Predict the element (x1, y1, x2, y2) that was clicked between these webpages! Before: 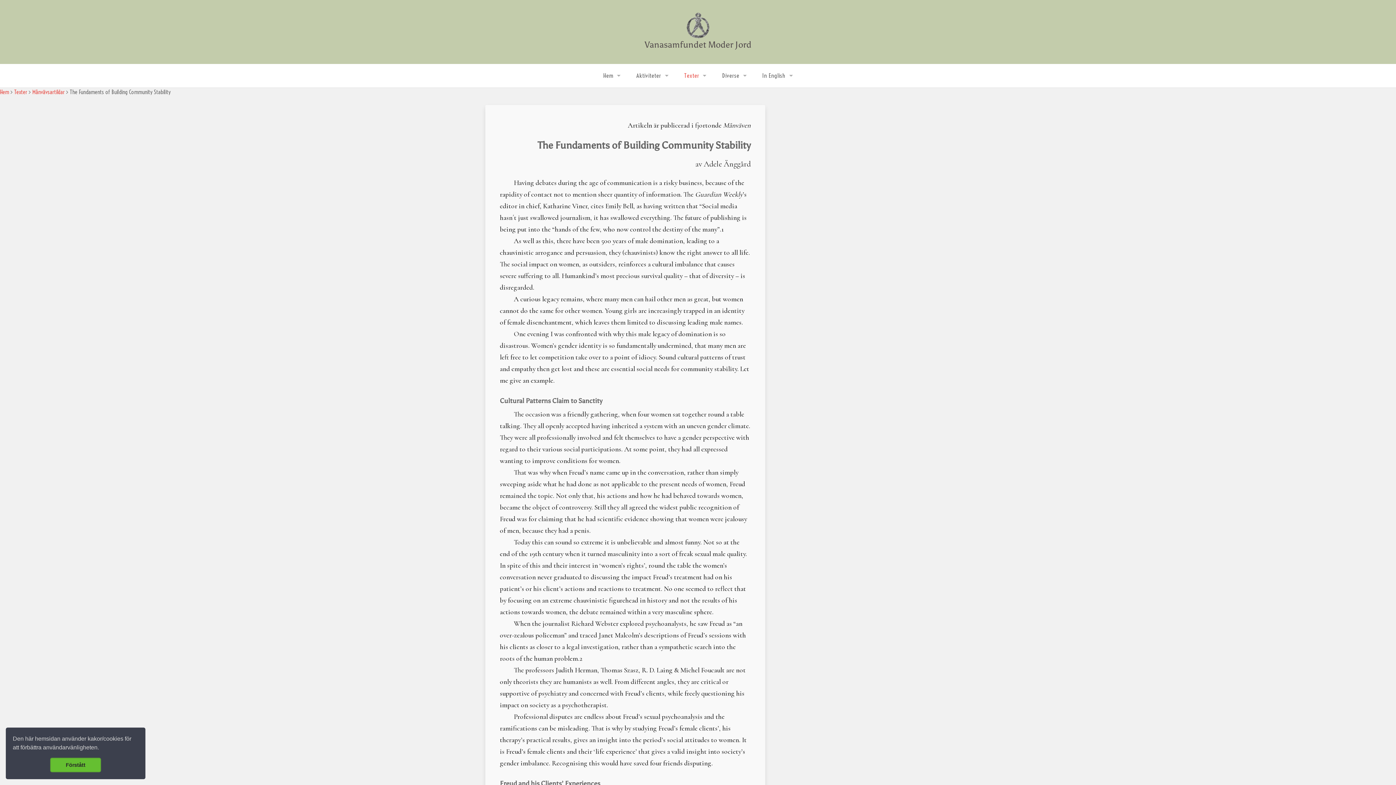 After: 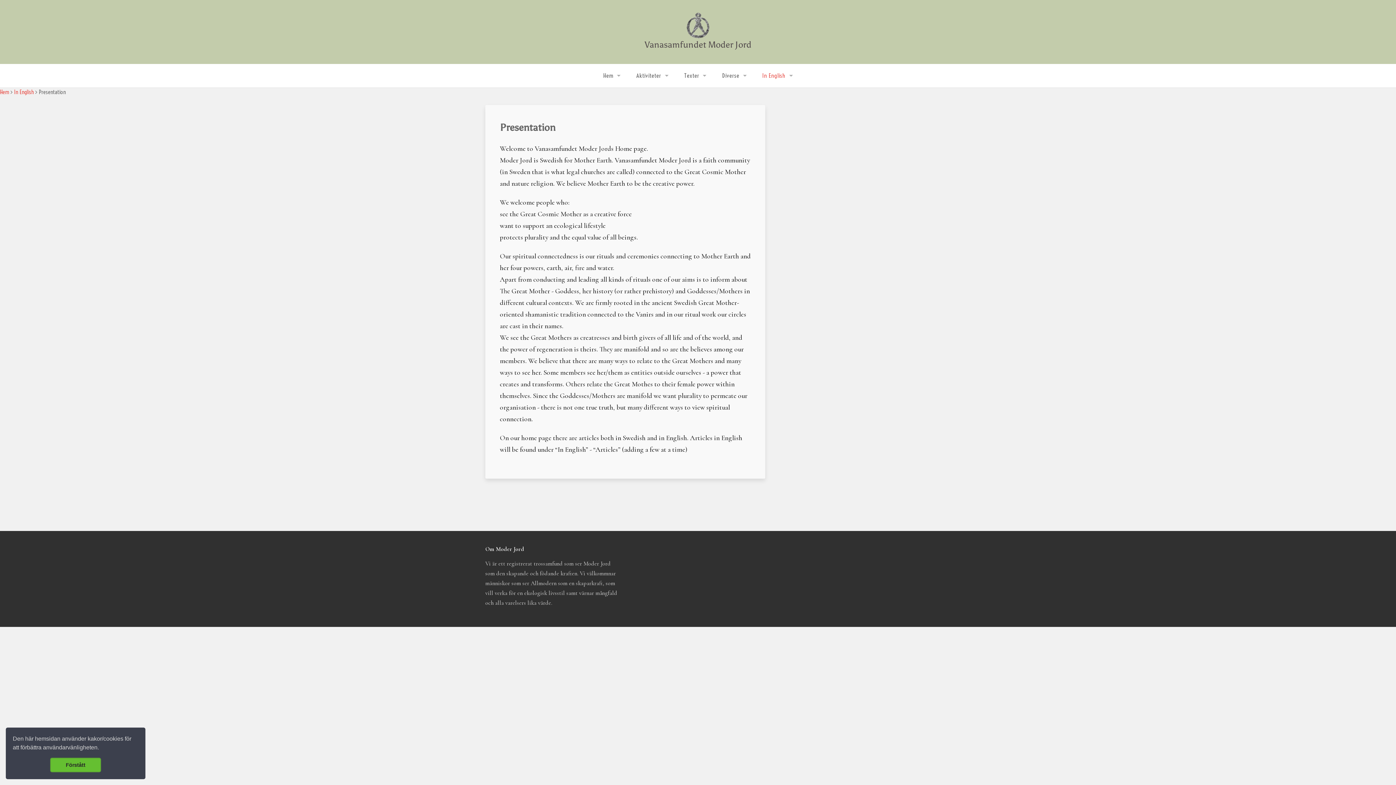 Action: label: In English bbox: (754, 64, 800, 87)